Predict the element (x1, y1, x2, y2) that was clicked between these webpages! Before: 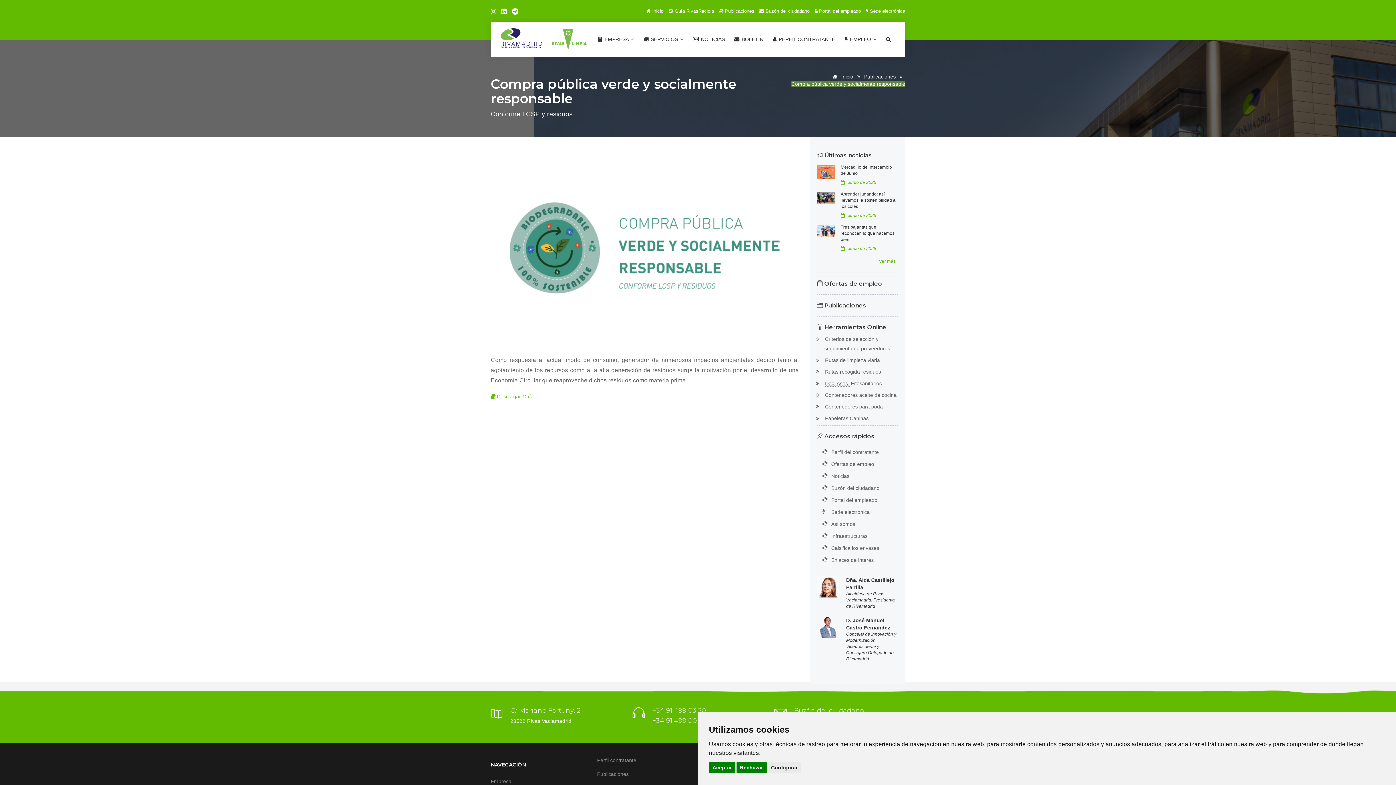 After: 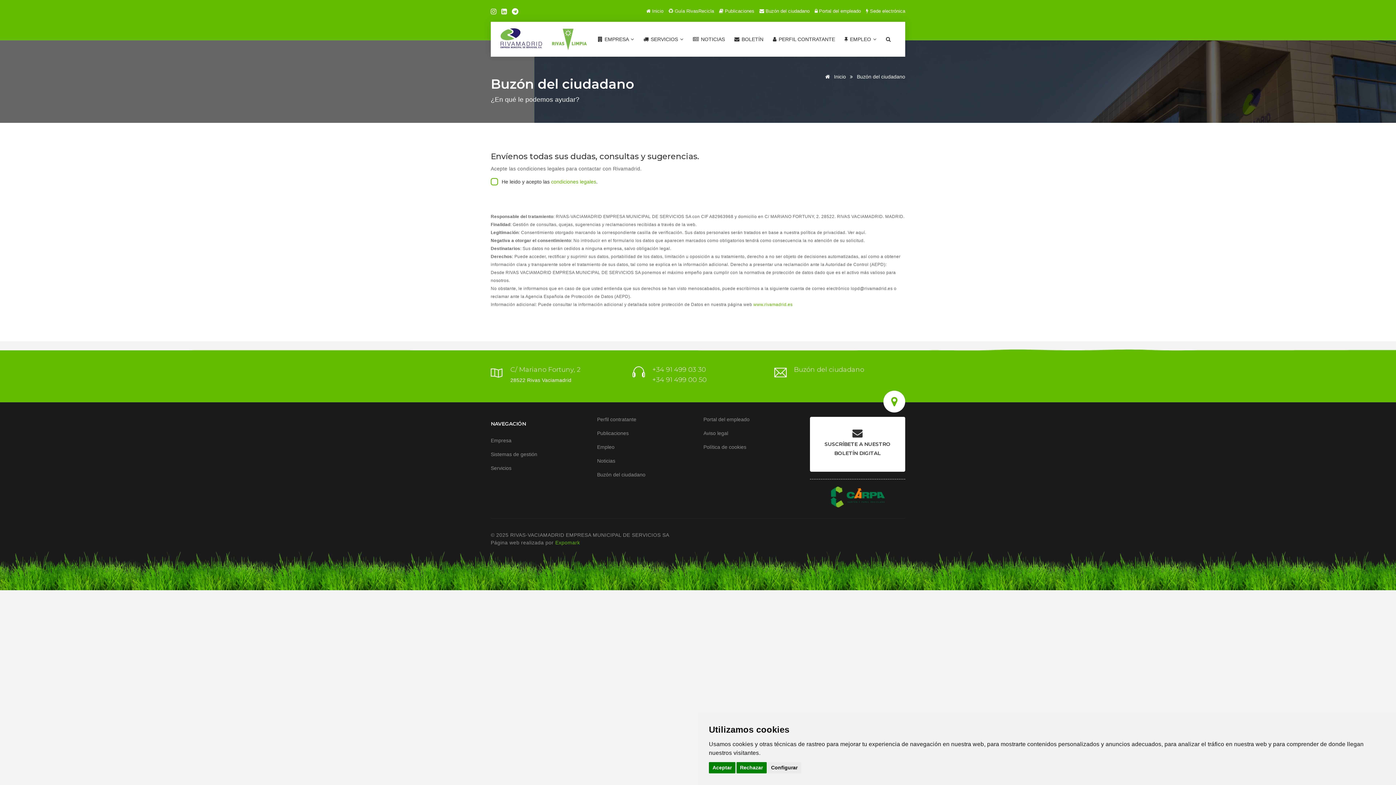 Action: bbox: (794, 706, 864, 714) label: Buzón del ciudadano